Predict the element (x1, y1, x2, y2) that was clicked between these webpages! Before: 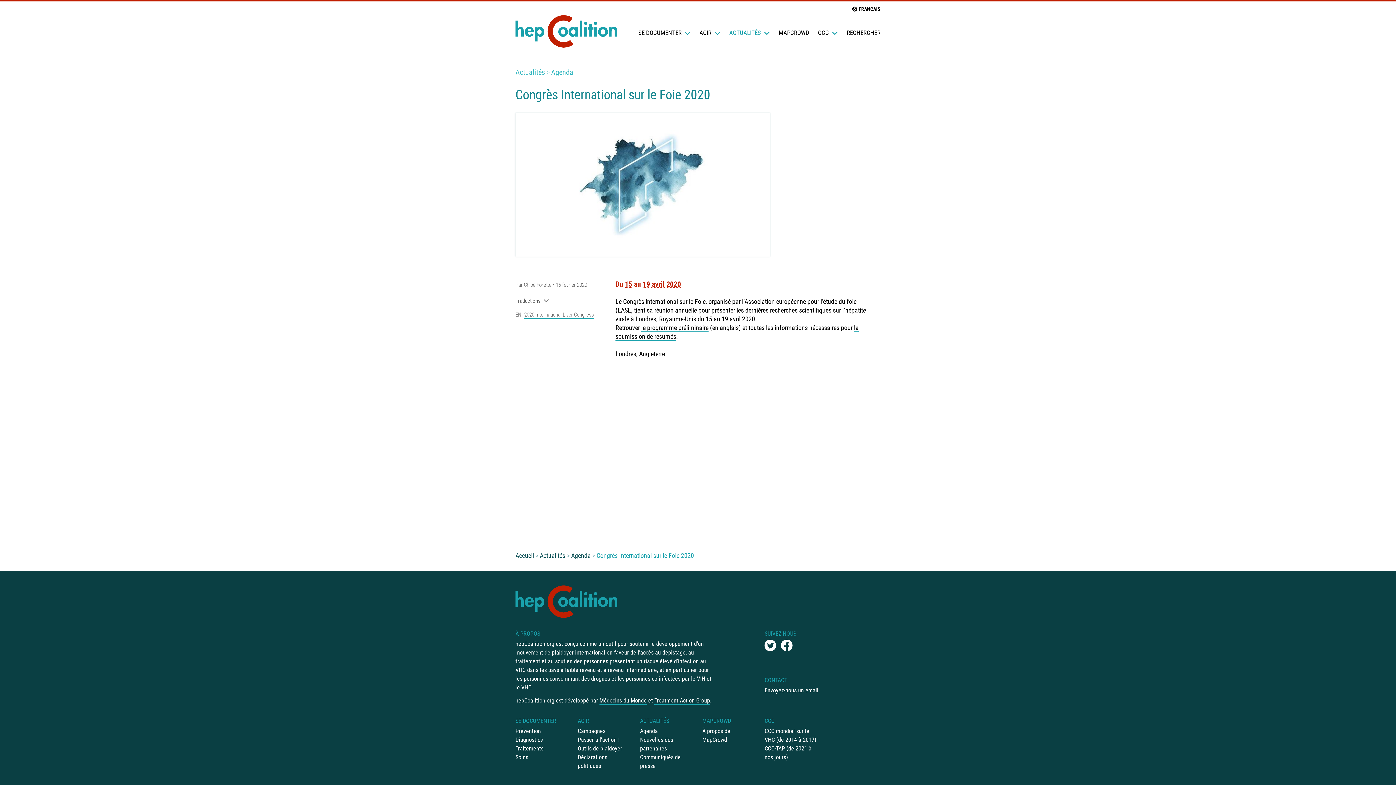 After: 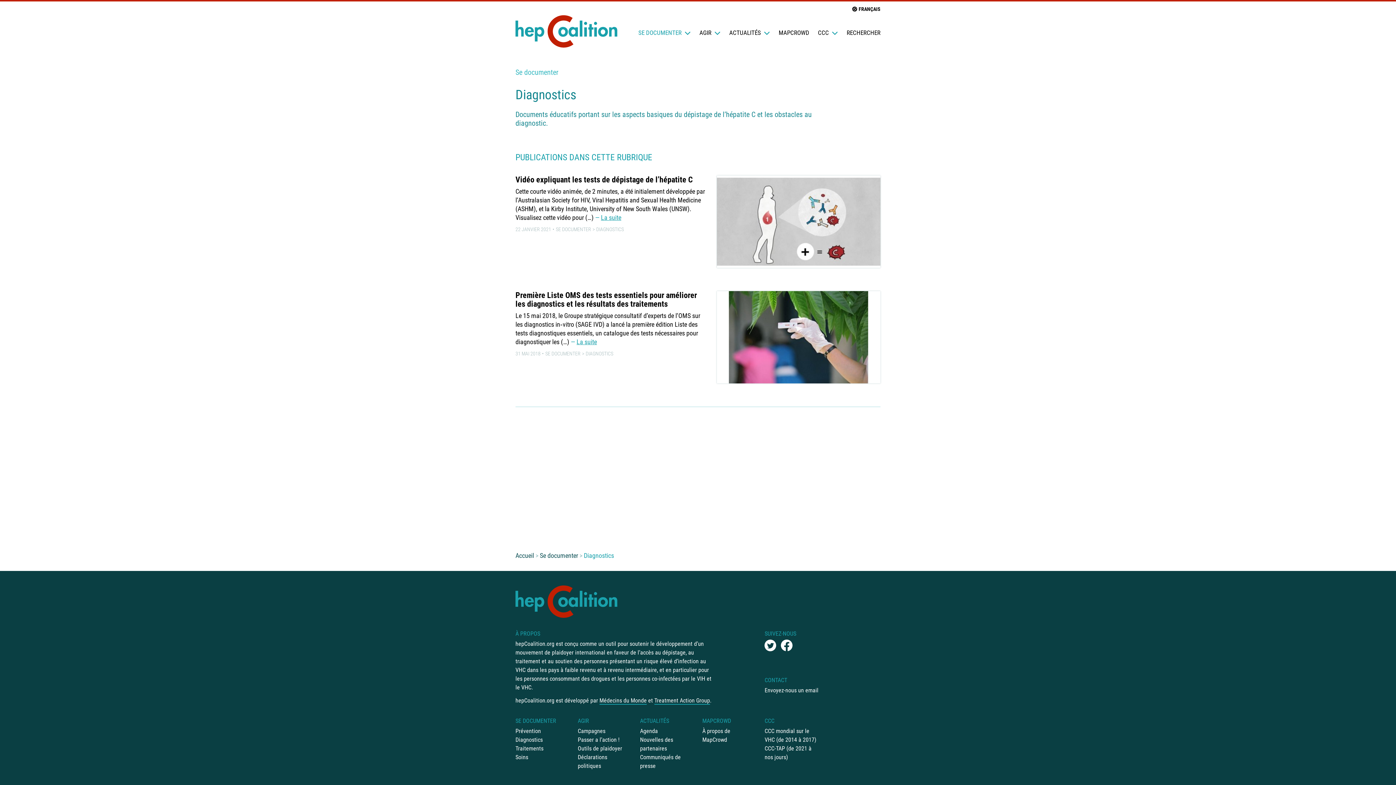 Action: label: Diagnostics bbox: (515, 736, 542, 744)